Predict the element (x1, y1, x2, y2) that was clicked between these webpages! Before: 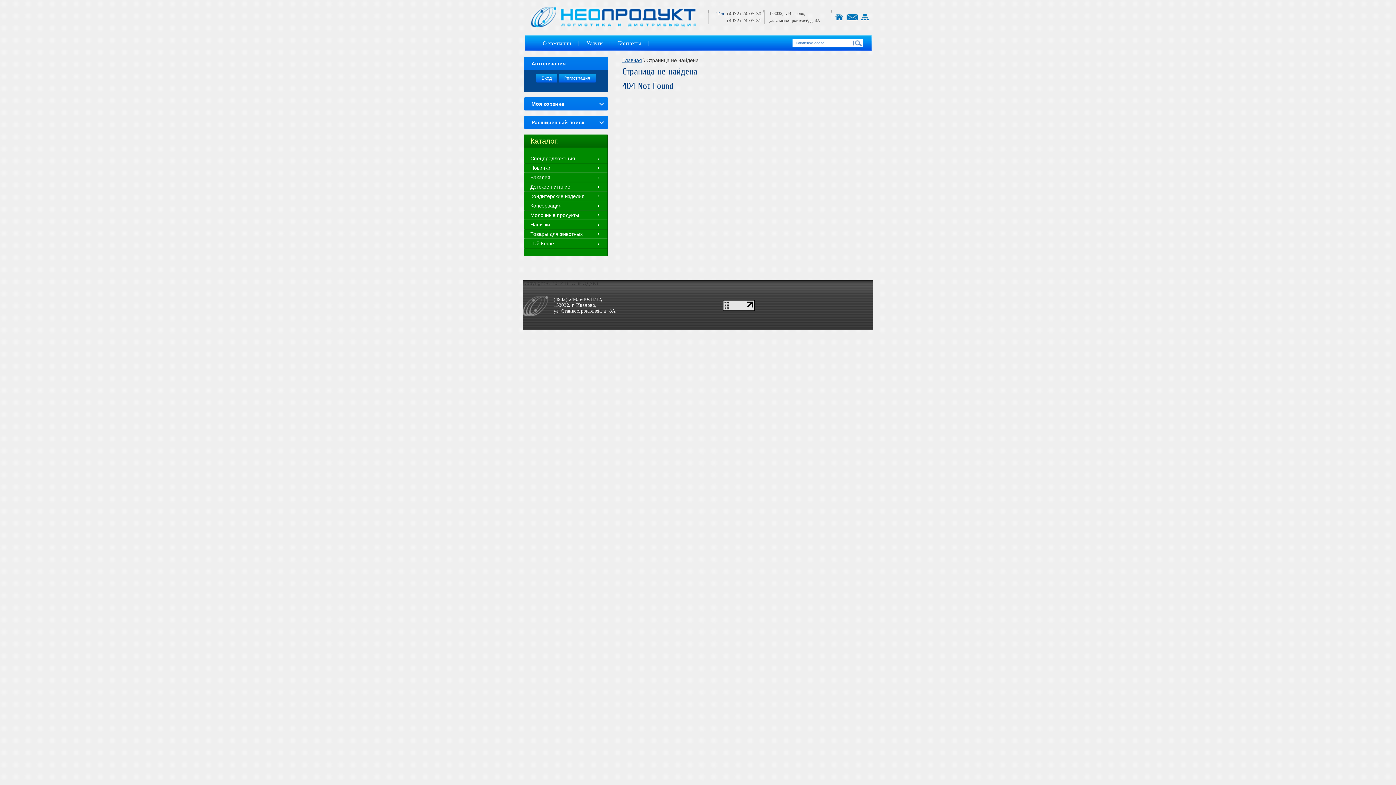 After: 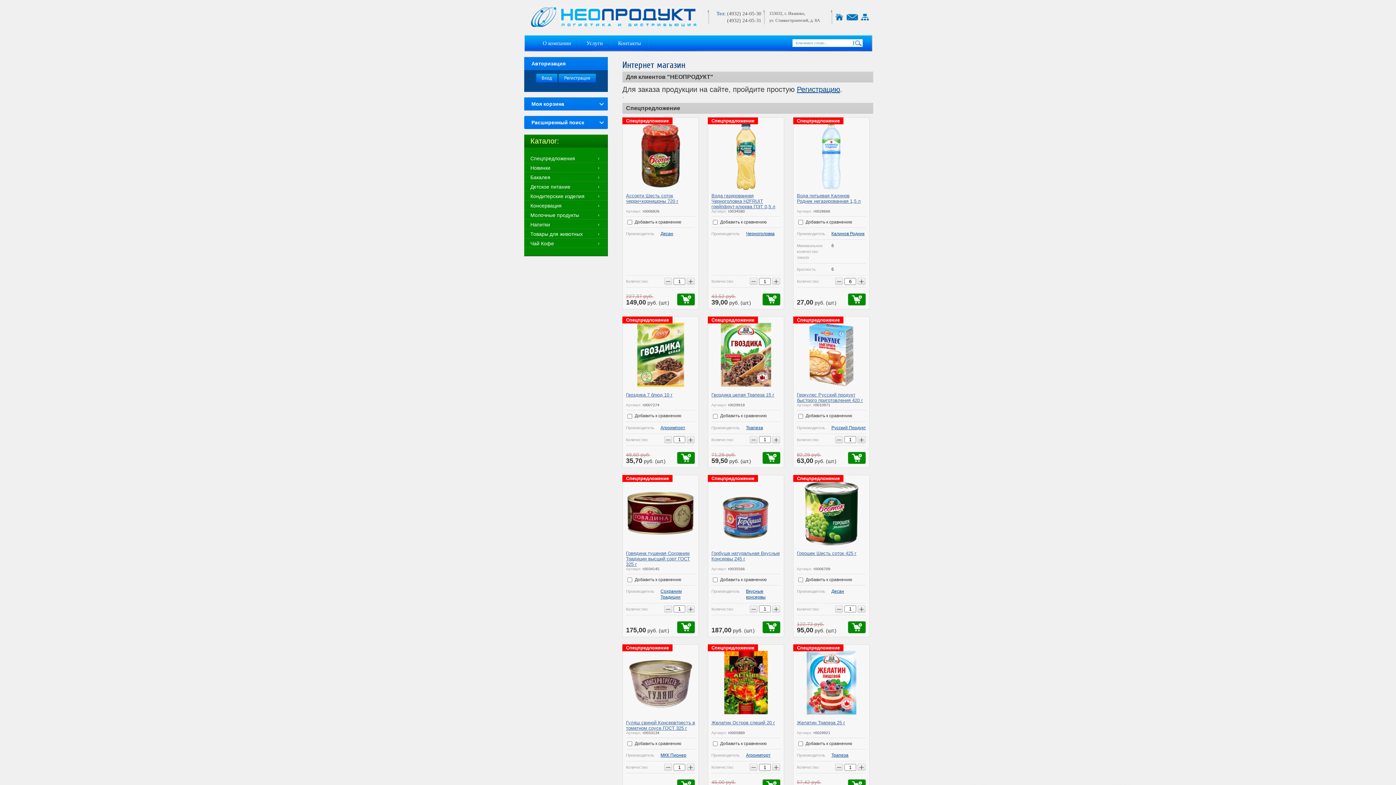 Action: label: Главная bbox: (622, 57, 642, 63)